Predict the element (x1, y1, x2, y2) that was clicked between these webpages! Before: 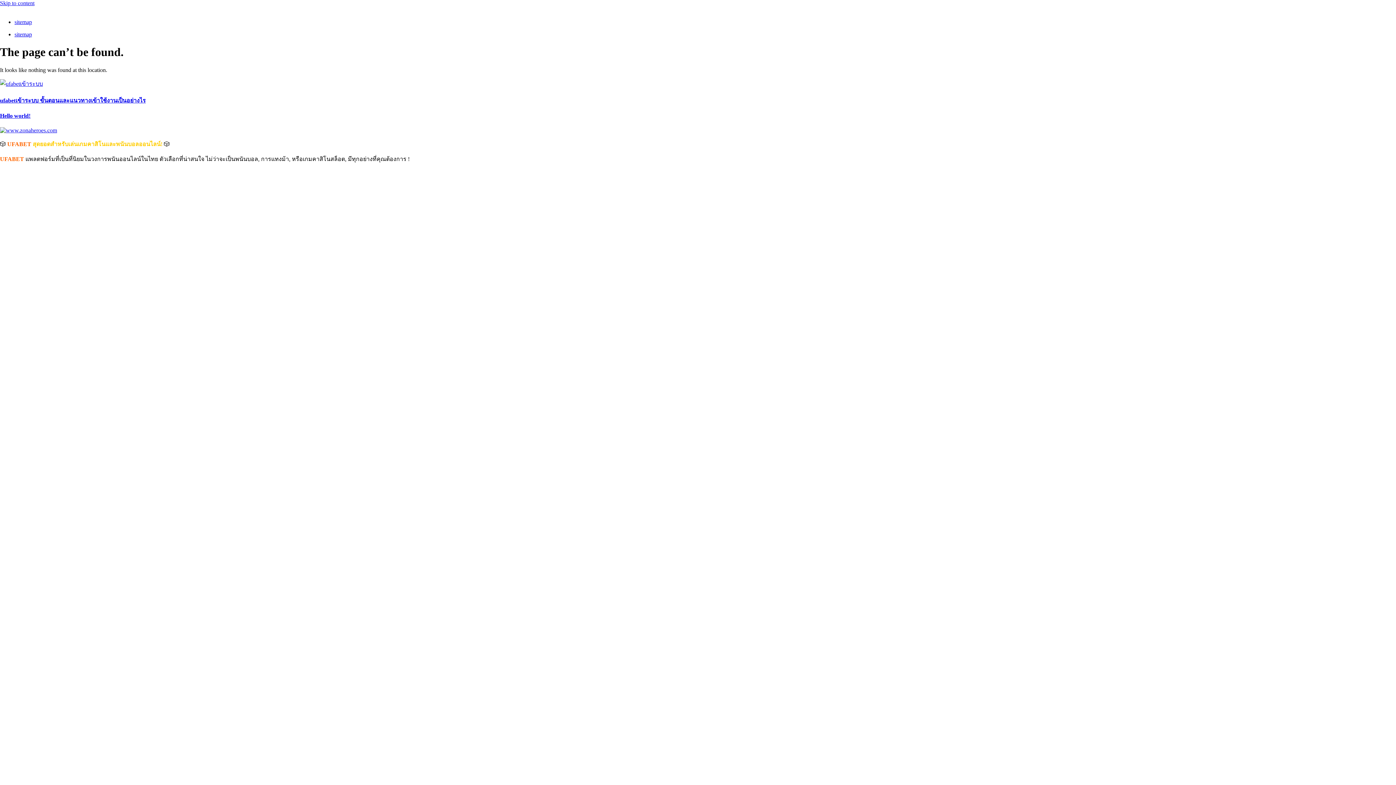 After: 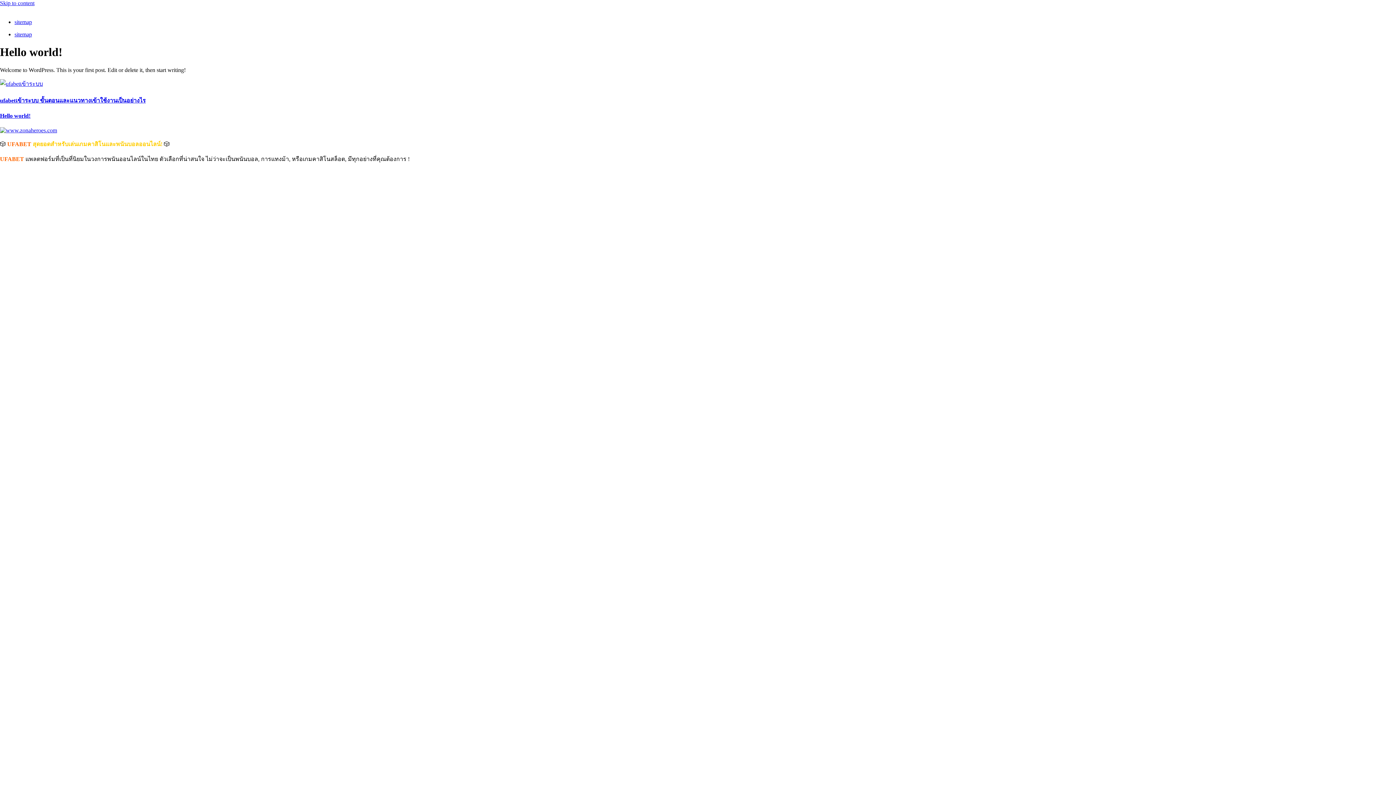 Action: bbox: (0, 112, 1396, 119) label: Hello world!